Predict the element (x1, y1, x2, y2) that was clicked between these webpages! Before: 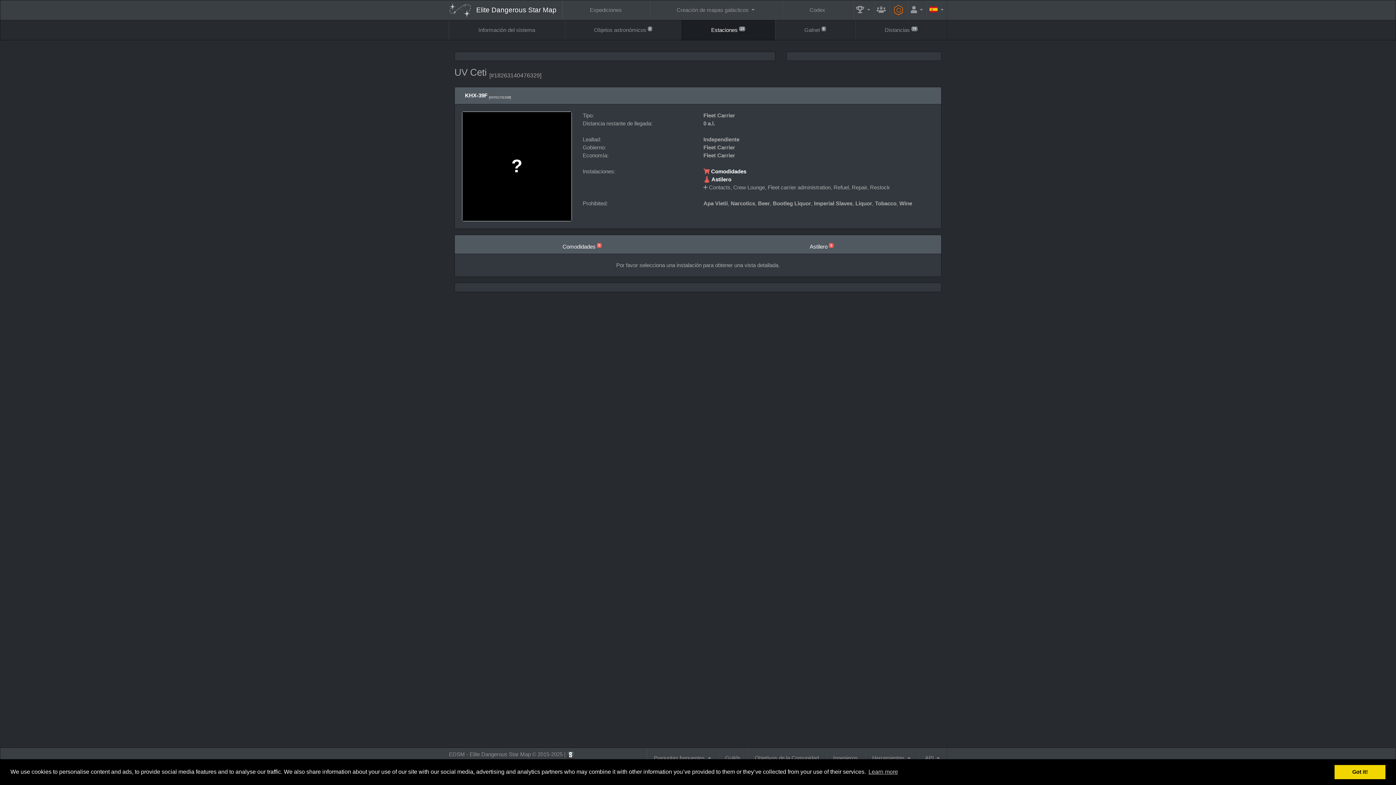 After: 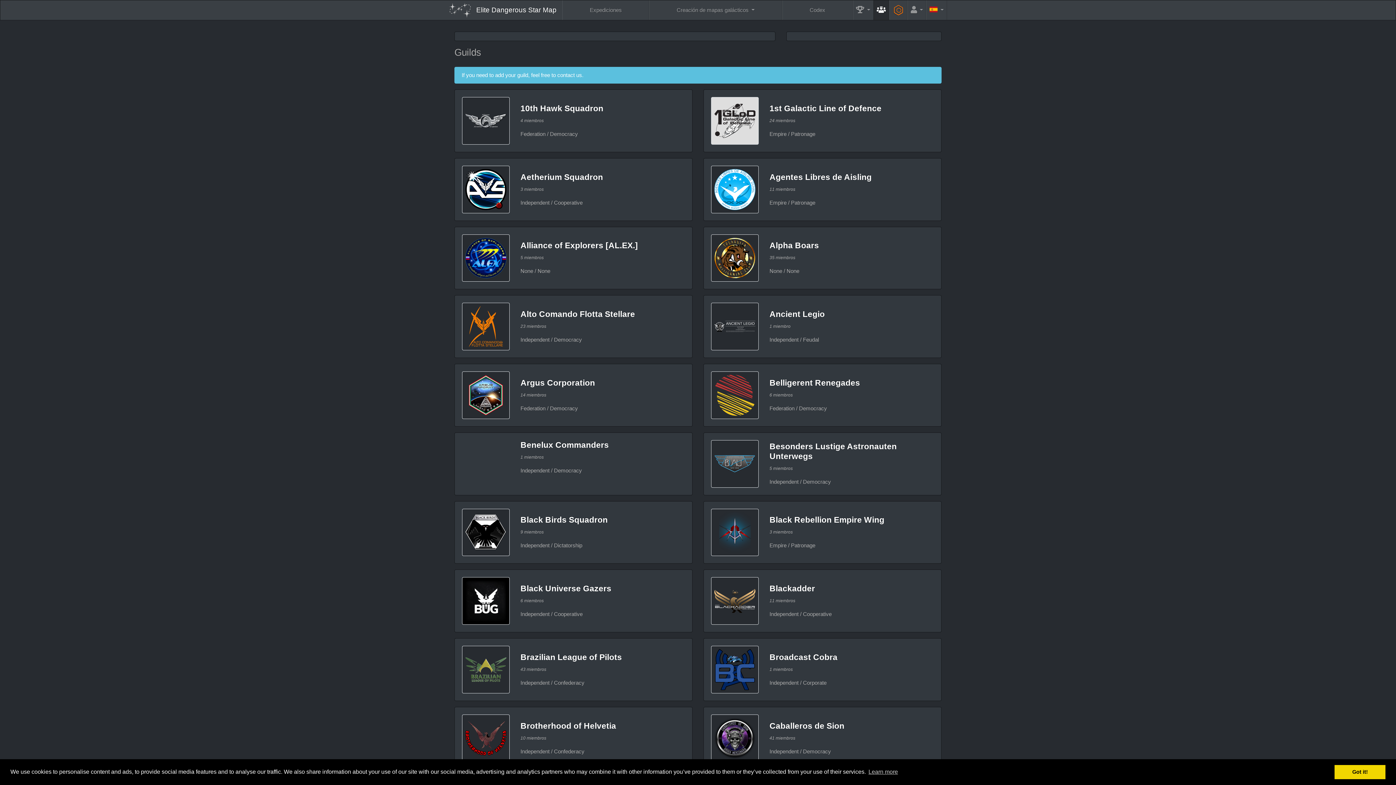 Action: bbox: (873, 0, 889, 20)